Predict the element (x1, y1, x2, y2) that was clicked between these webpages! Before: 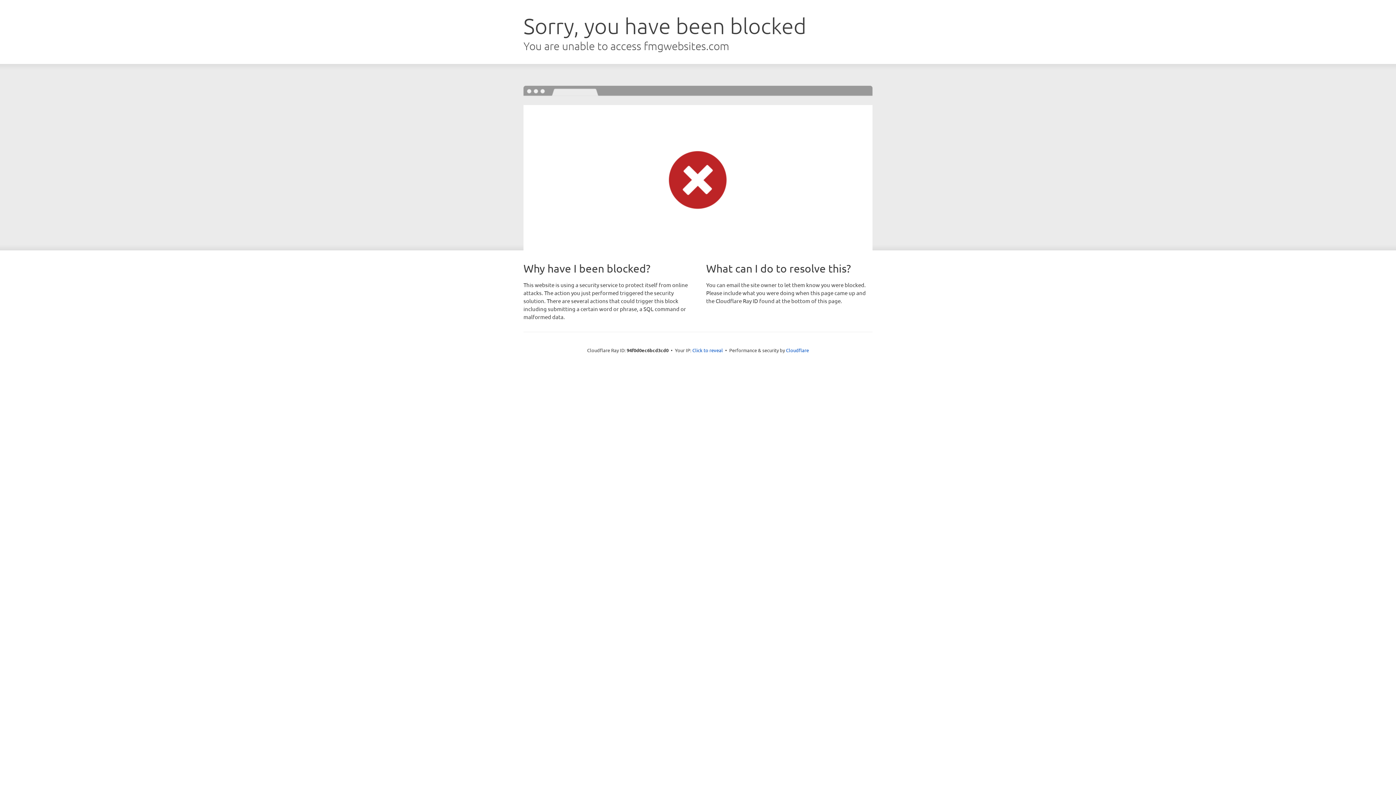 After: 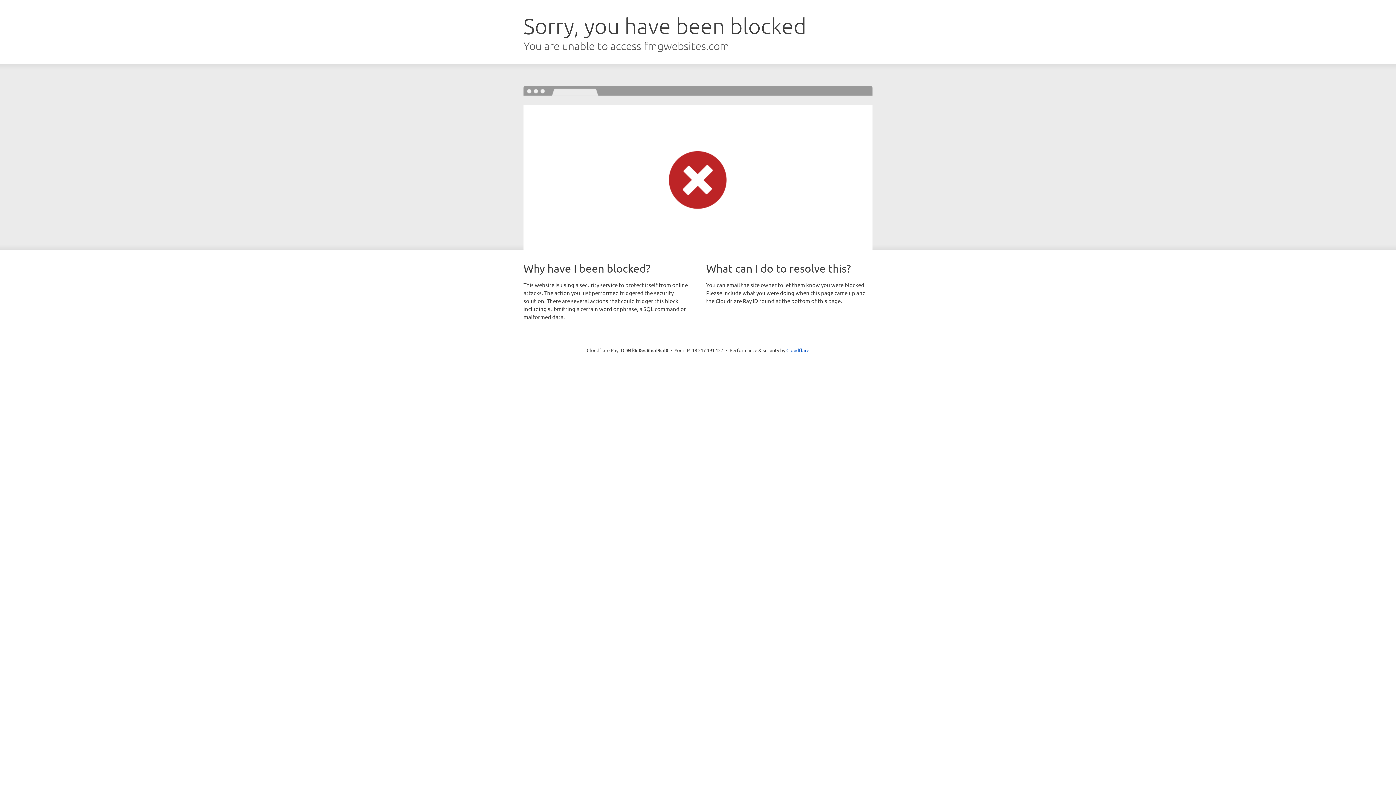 Action: bbox: (692, 346, 723, 353) label: Click to reveal